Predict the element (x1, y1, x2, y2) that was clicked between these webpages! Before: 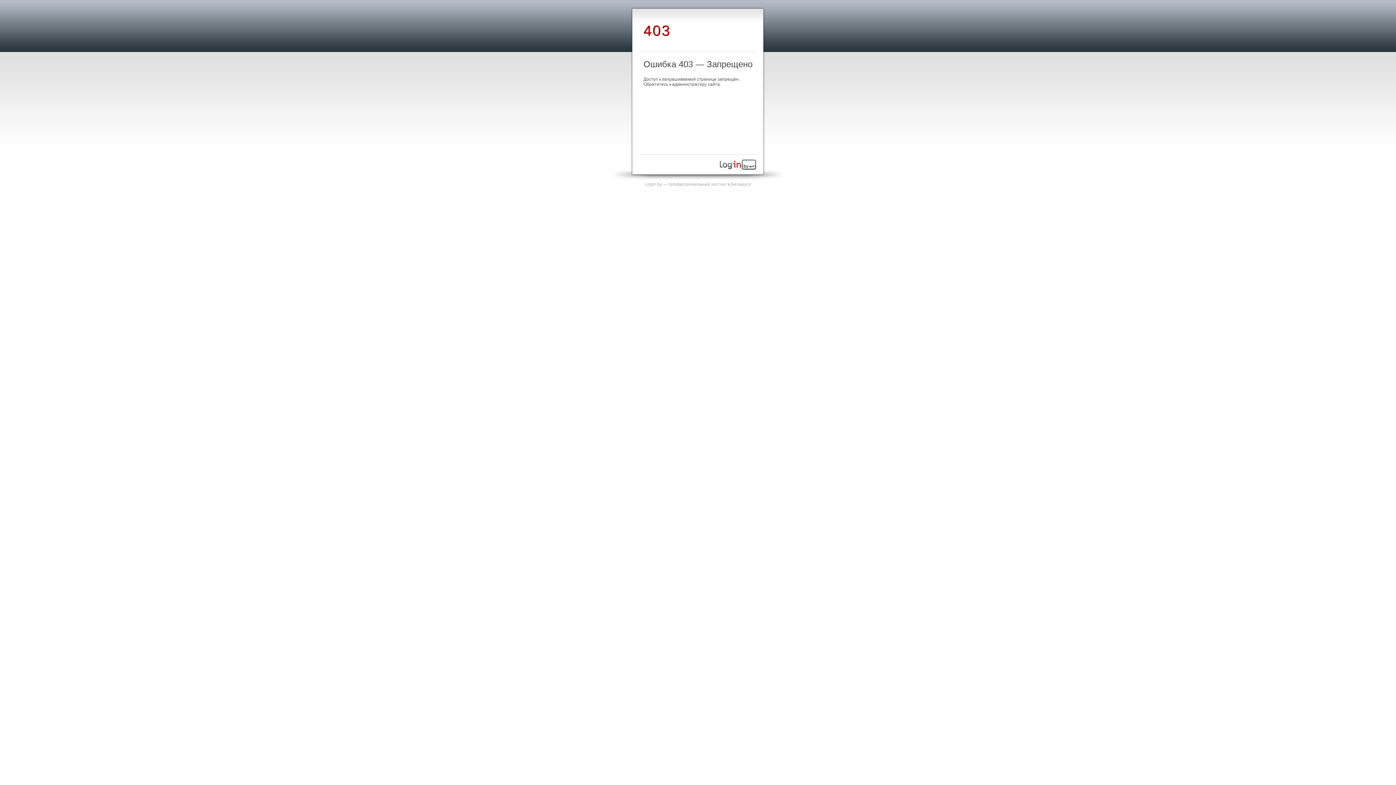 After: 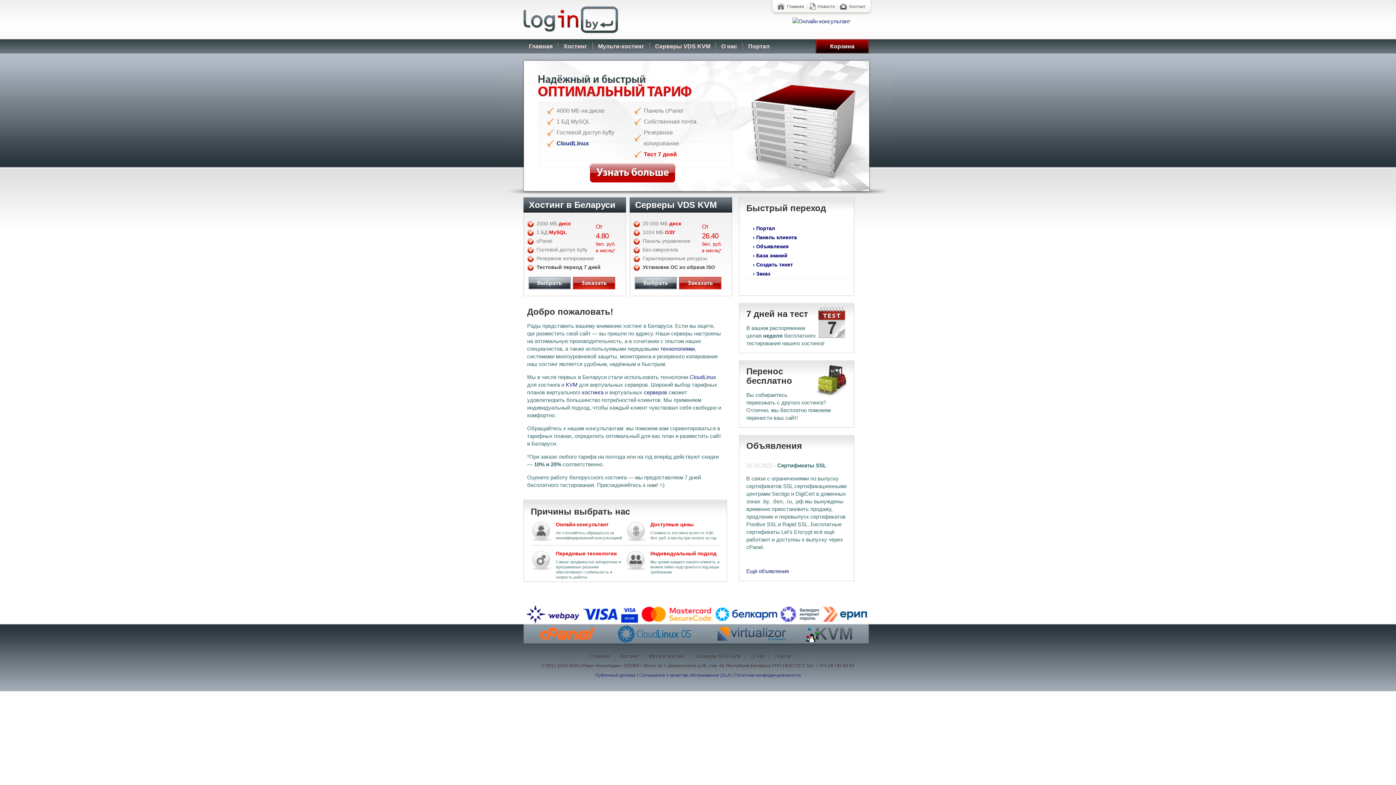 Action: bbox: (720, 165, 756, 170)